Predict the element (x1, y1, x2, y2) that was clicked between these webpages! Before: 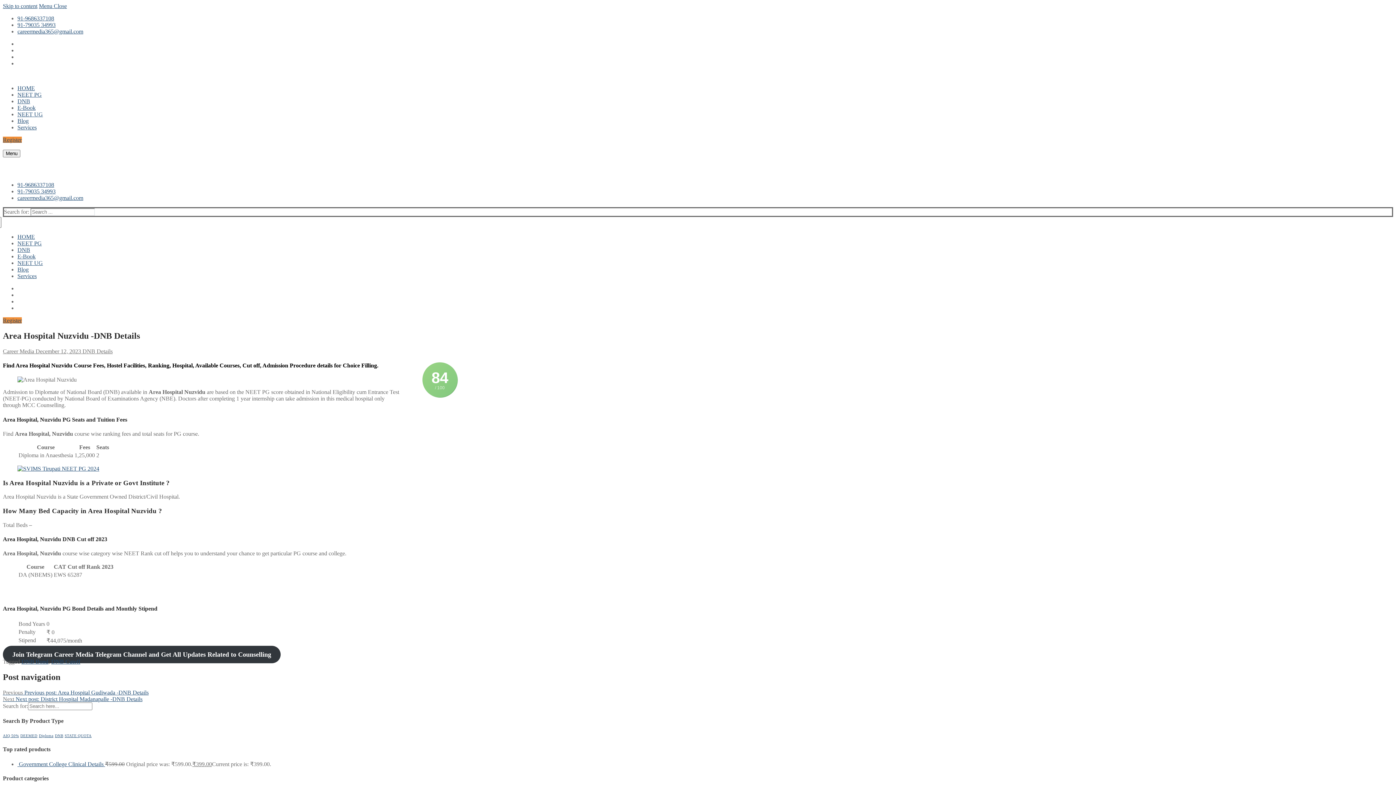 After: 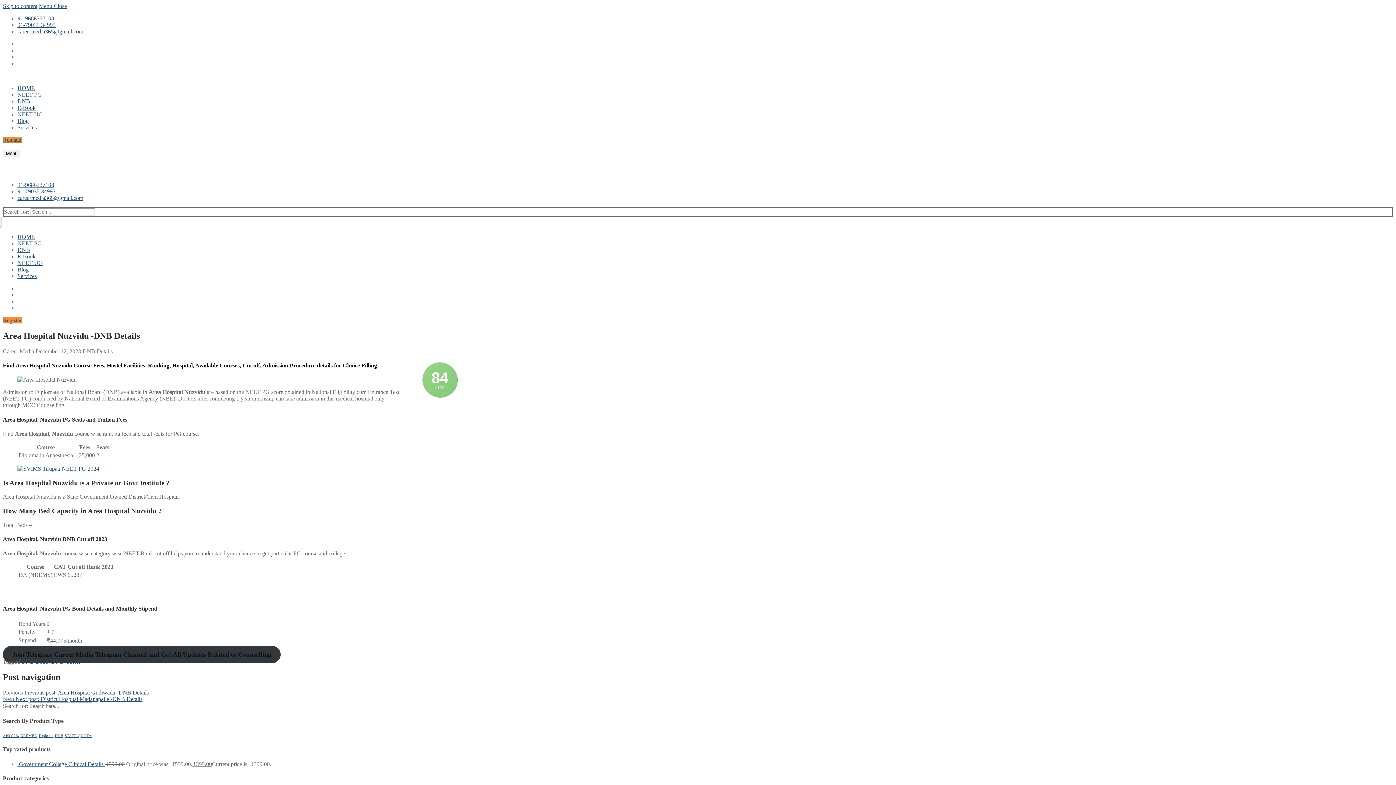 Action: bbox: (2, 646, 280, 663) label: Join Telegram Career Media Telegram Channel and Get All Updates Related to Counselling